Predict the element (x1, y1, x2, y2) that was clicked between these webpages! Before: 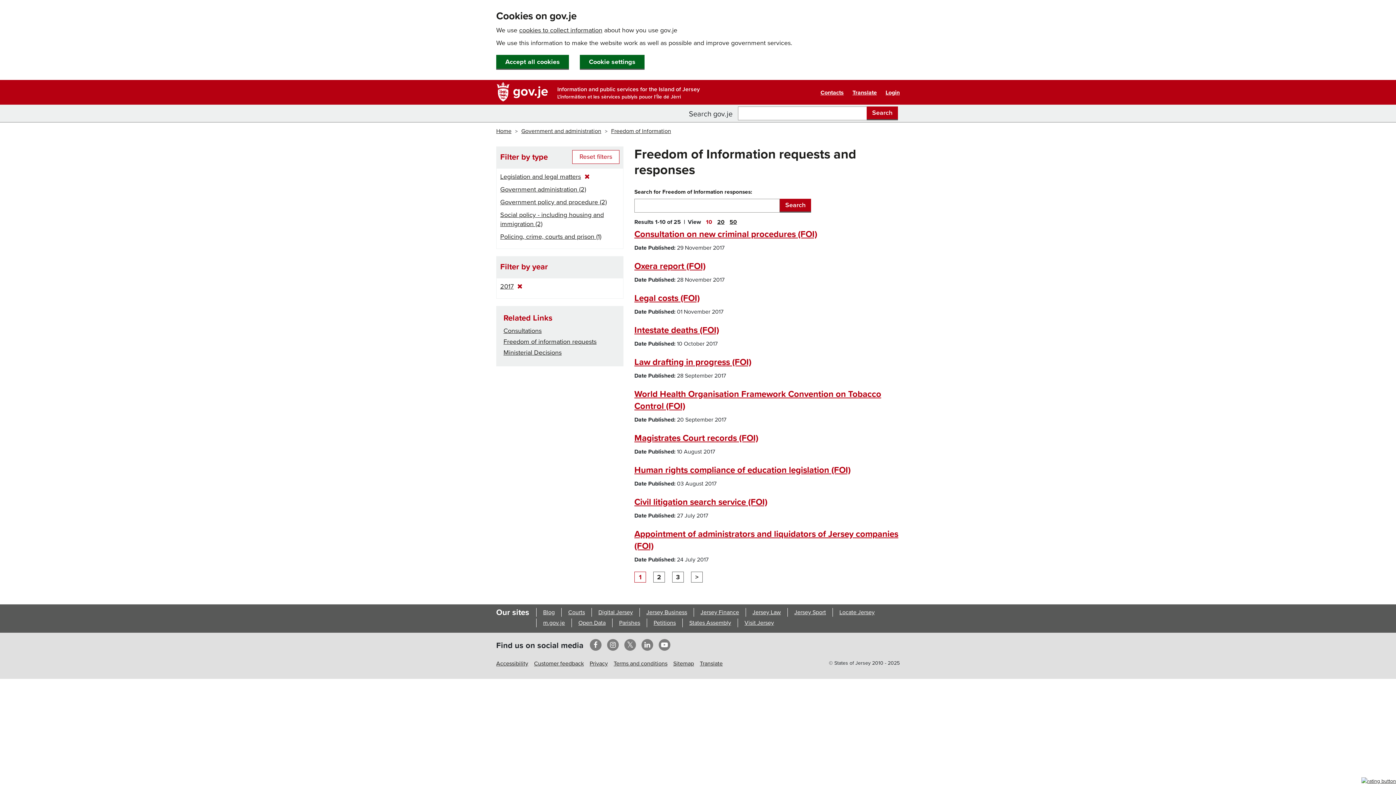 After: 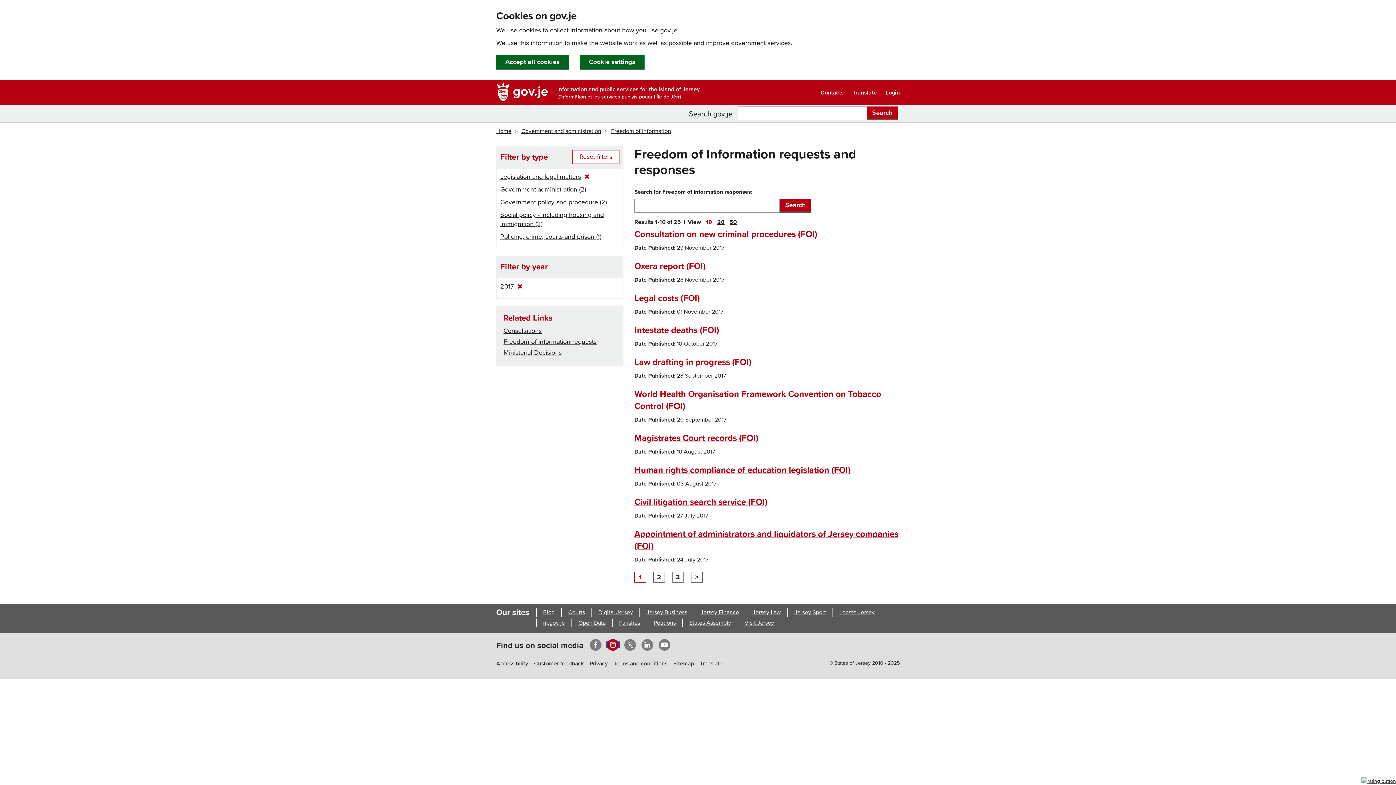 Action: bbox: (606, 641, 619, 648) label: Instagram opens in new window